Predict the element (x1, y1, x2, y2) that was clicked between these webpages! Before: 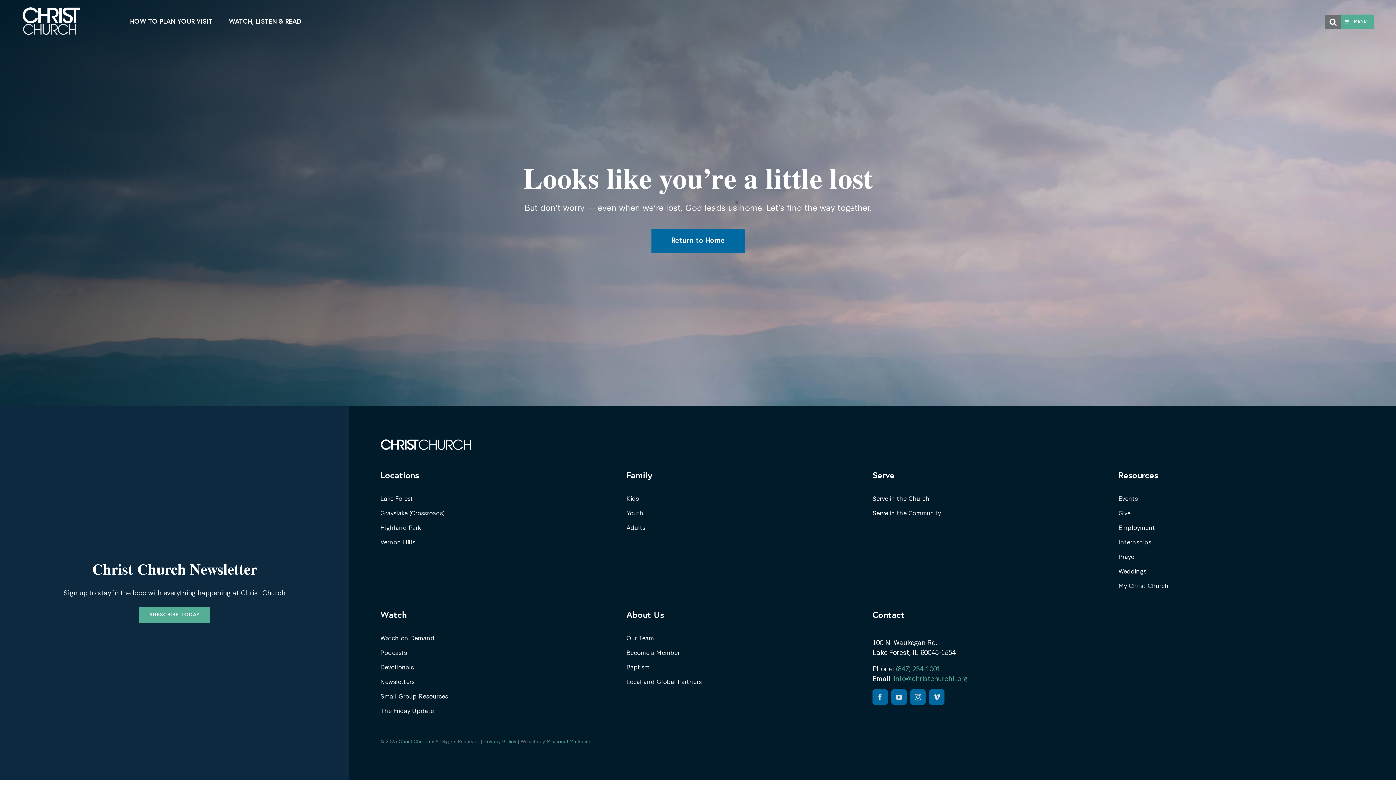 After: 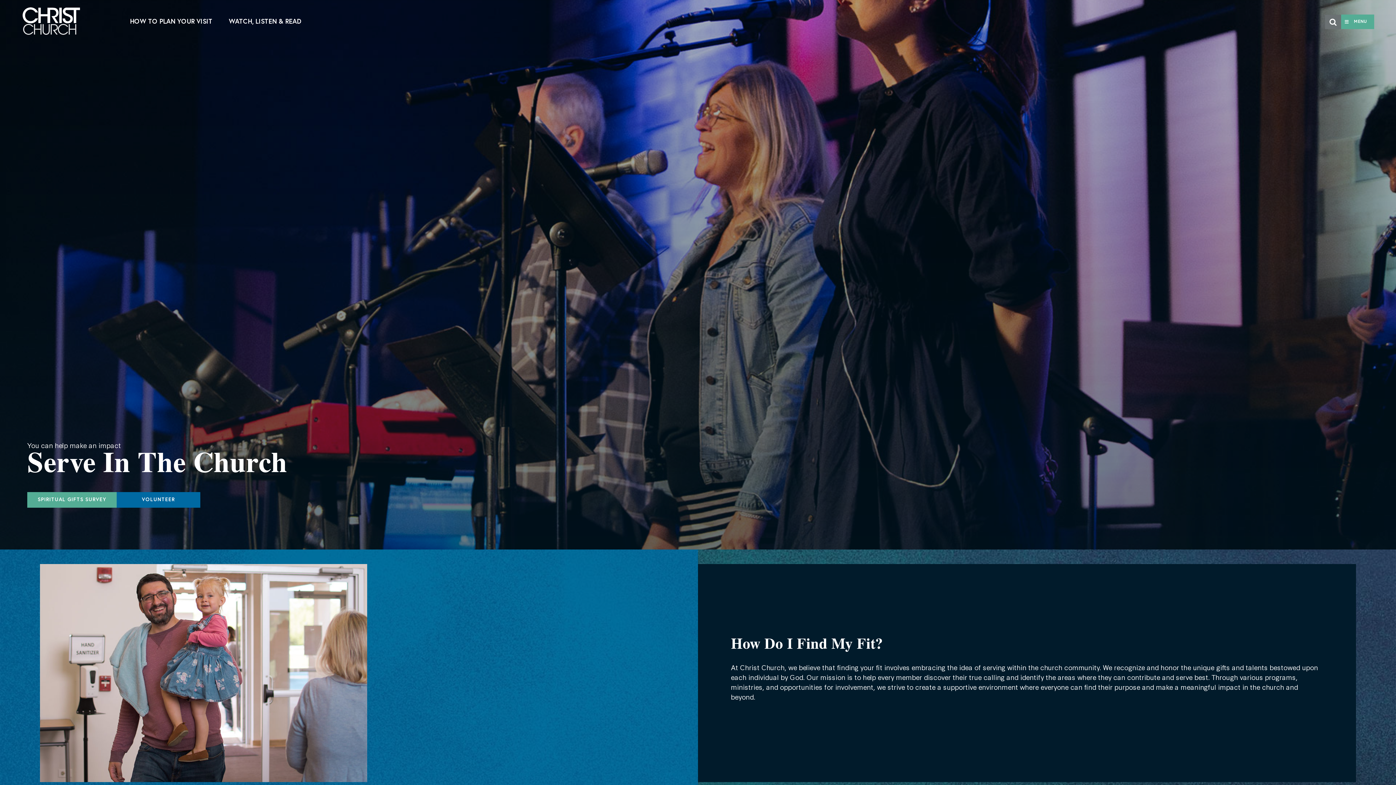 Action: label: Serve in the Church bbox: (872, 491, 1111, 505)